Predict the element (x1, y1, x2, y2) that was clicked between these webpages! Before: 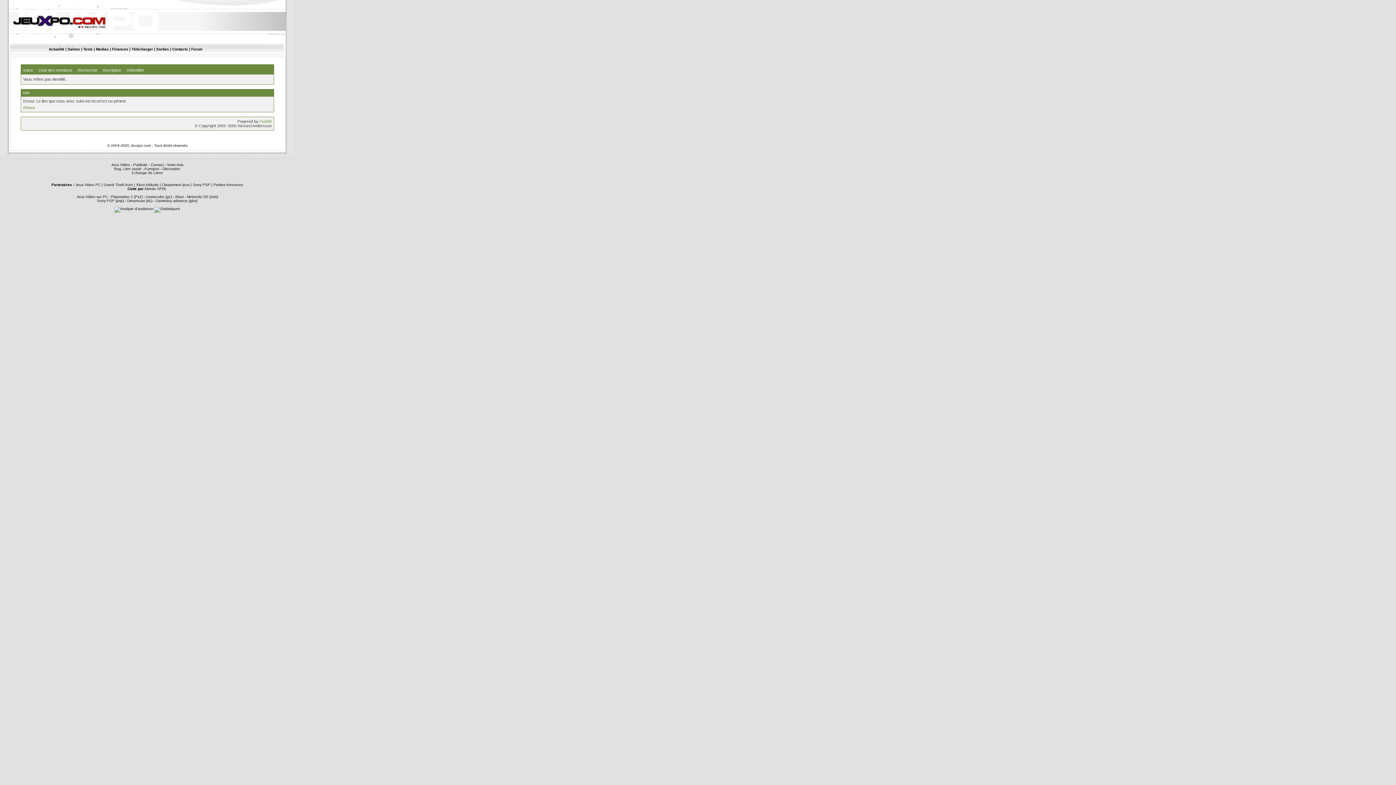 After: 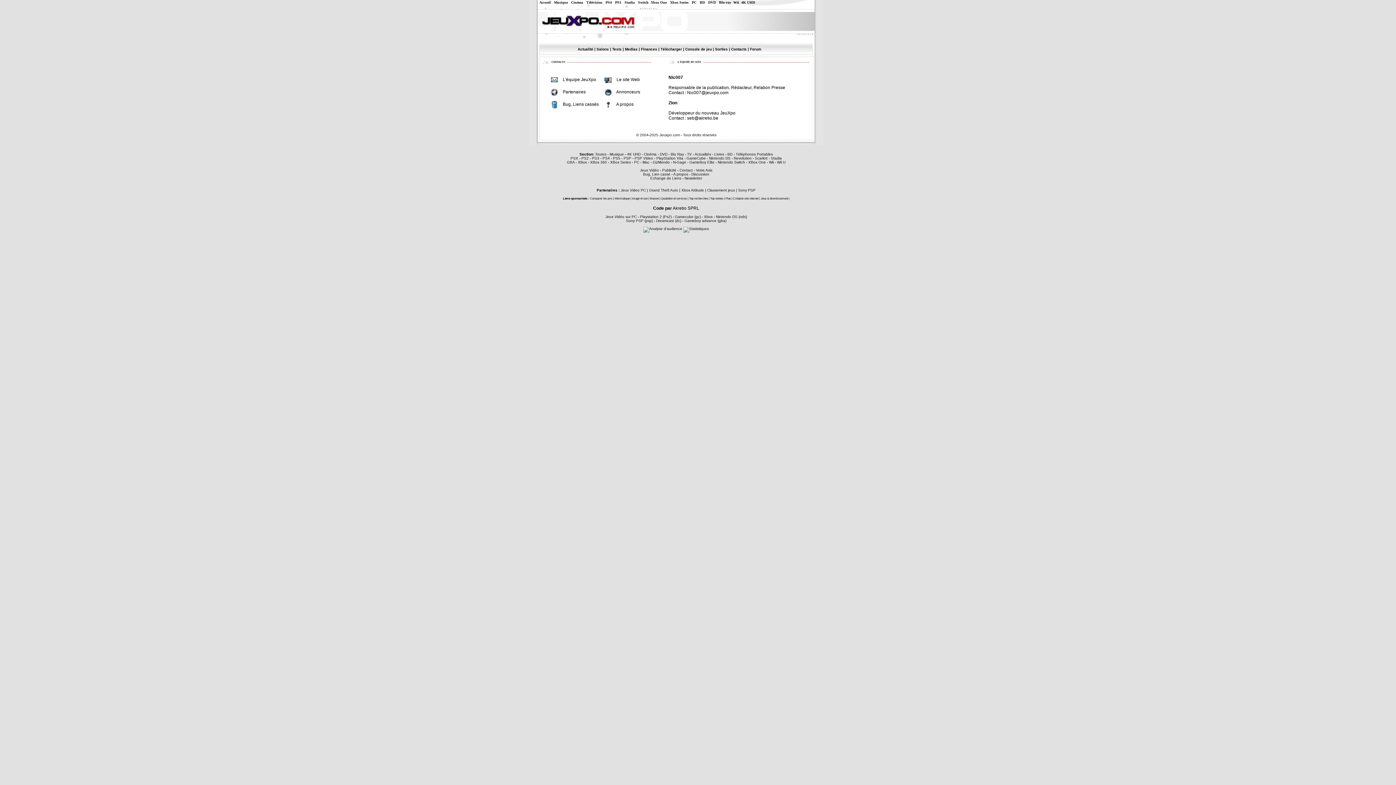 Action: label: Contacts bbox: (172, 47, 188, 51)